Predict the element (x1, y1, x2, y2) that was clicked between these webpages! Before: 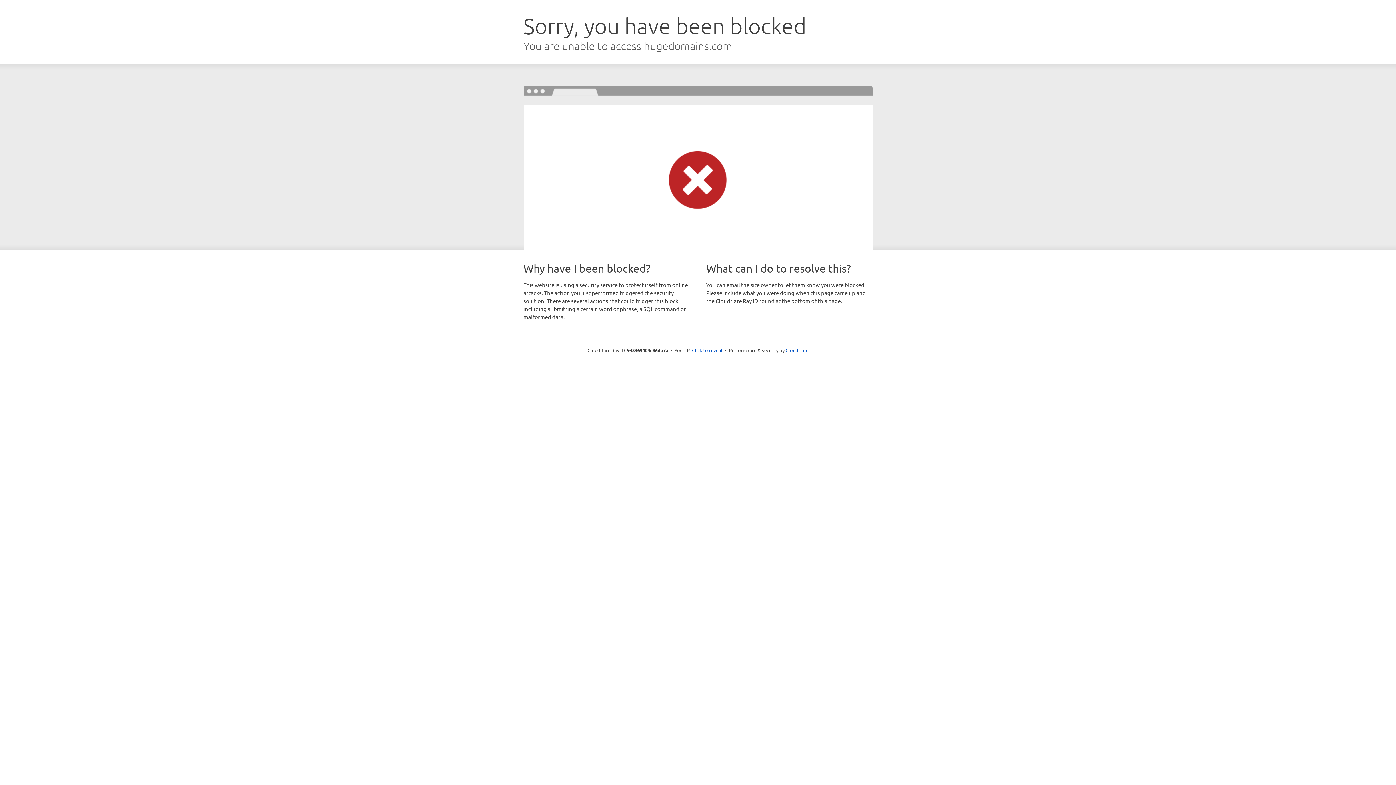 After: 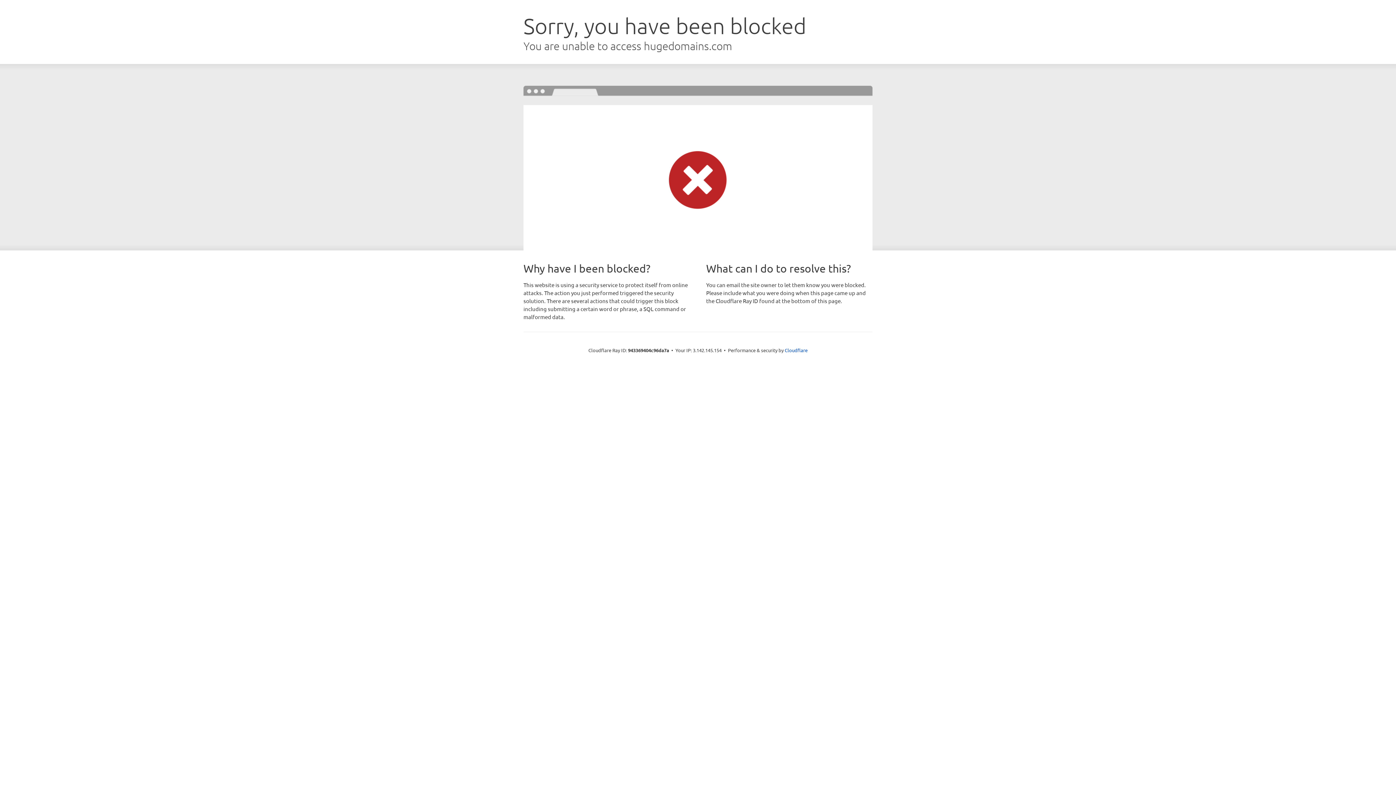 Action: bbox: (692, 346, 722, 353) label: Click to reveal